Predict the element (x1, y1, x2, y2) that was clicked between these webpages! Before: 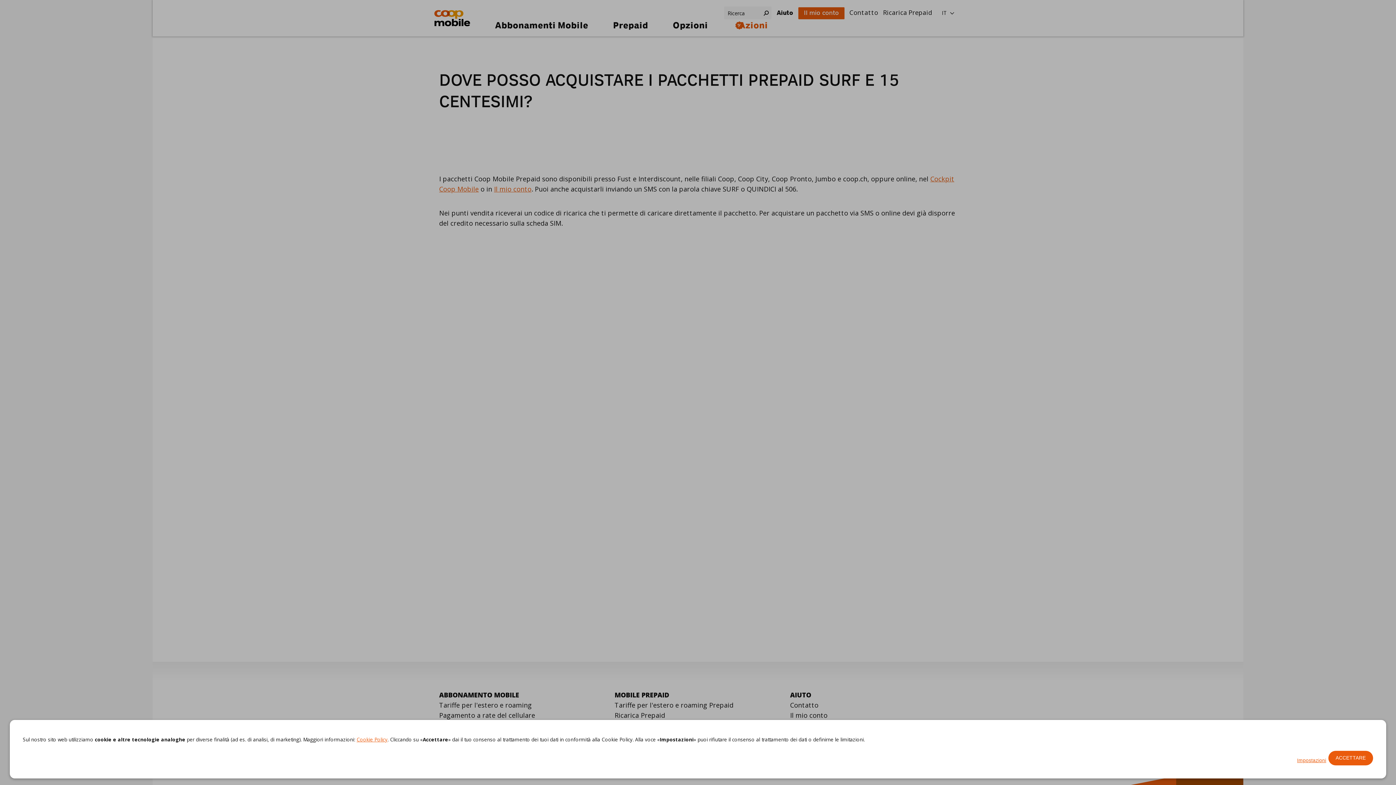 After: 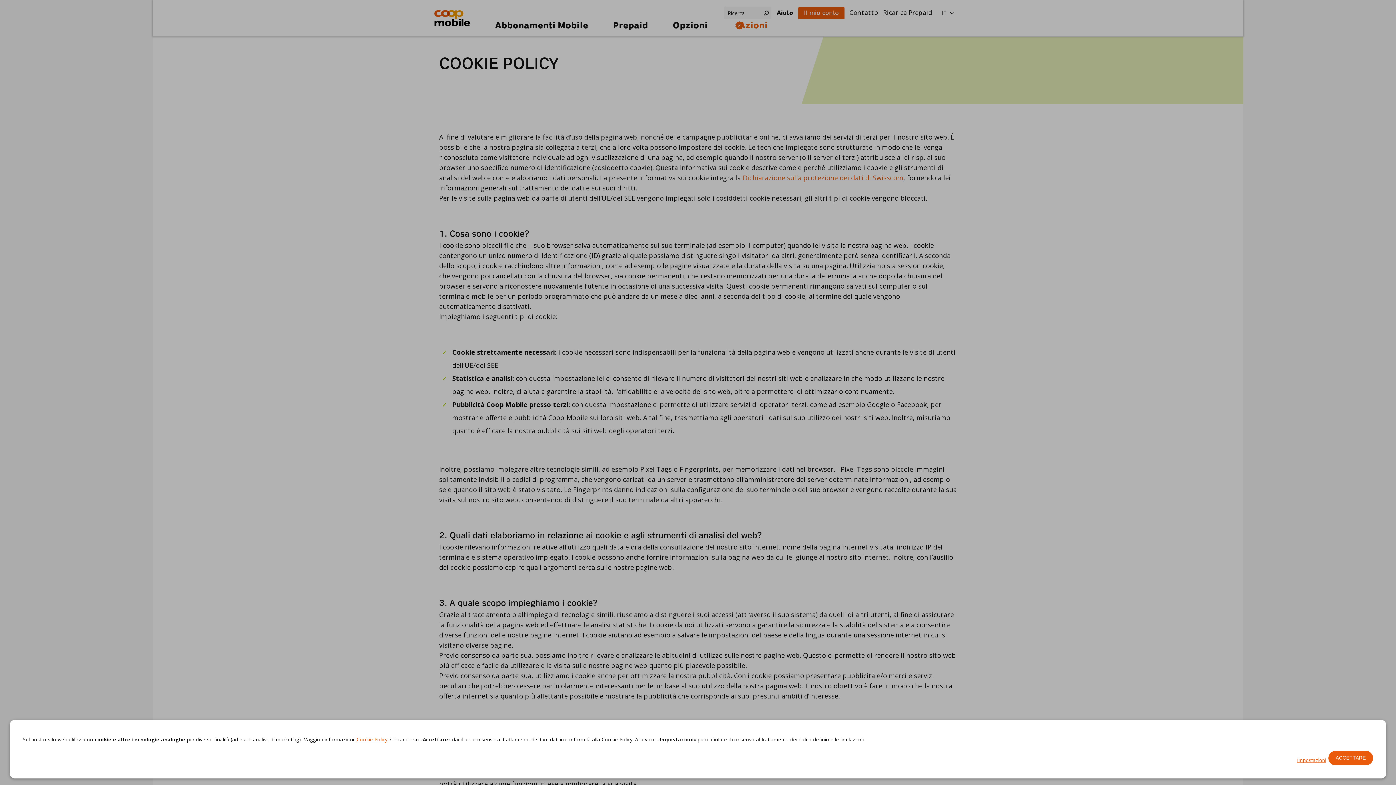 Action: bbox: (356, 736, 387, 743) label: Cookie Policy